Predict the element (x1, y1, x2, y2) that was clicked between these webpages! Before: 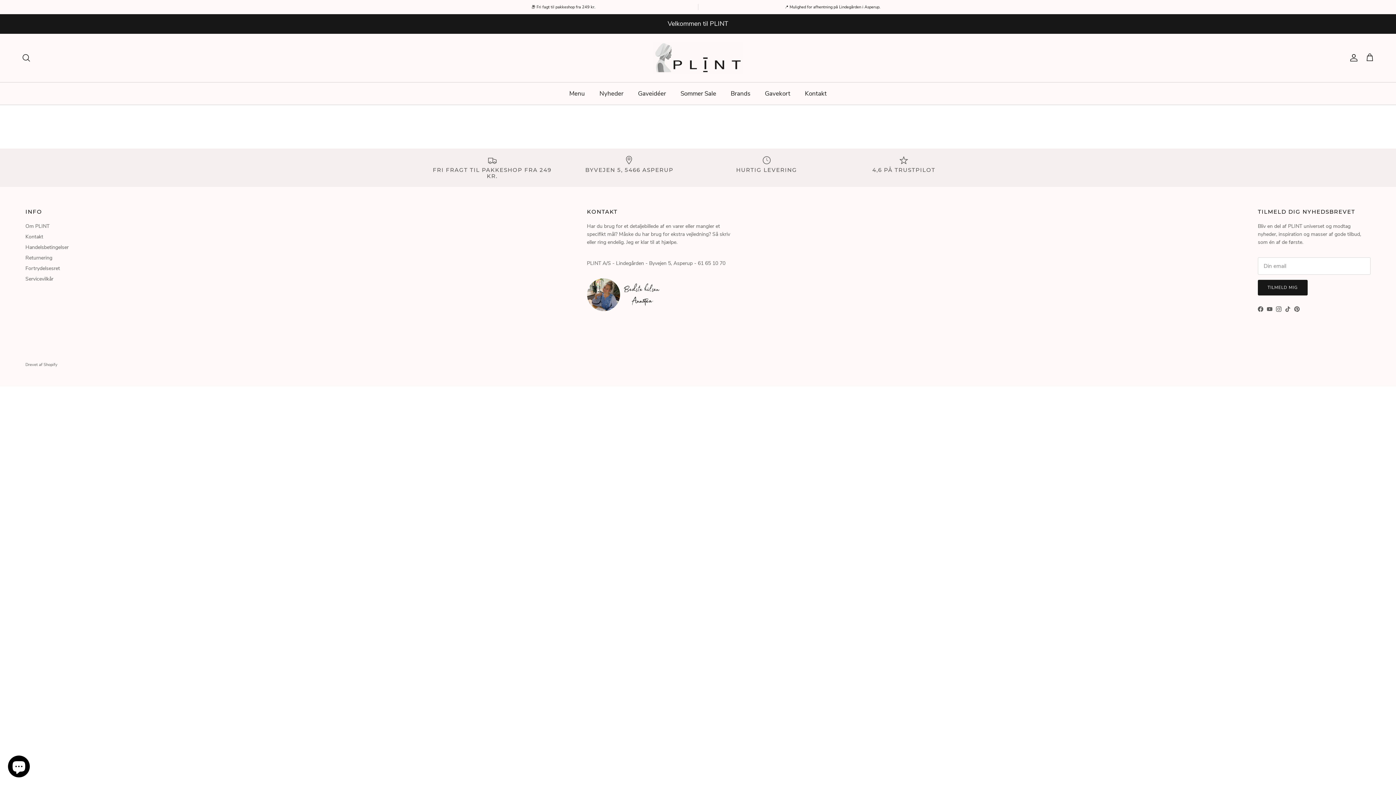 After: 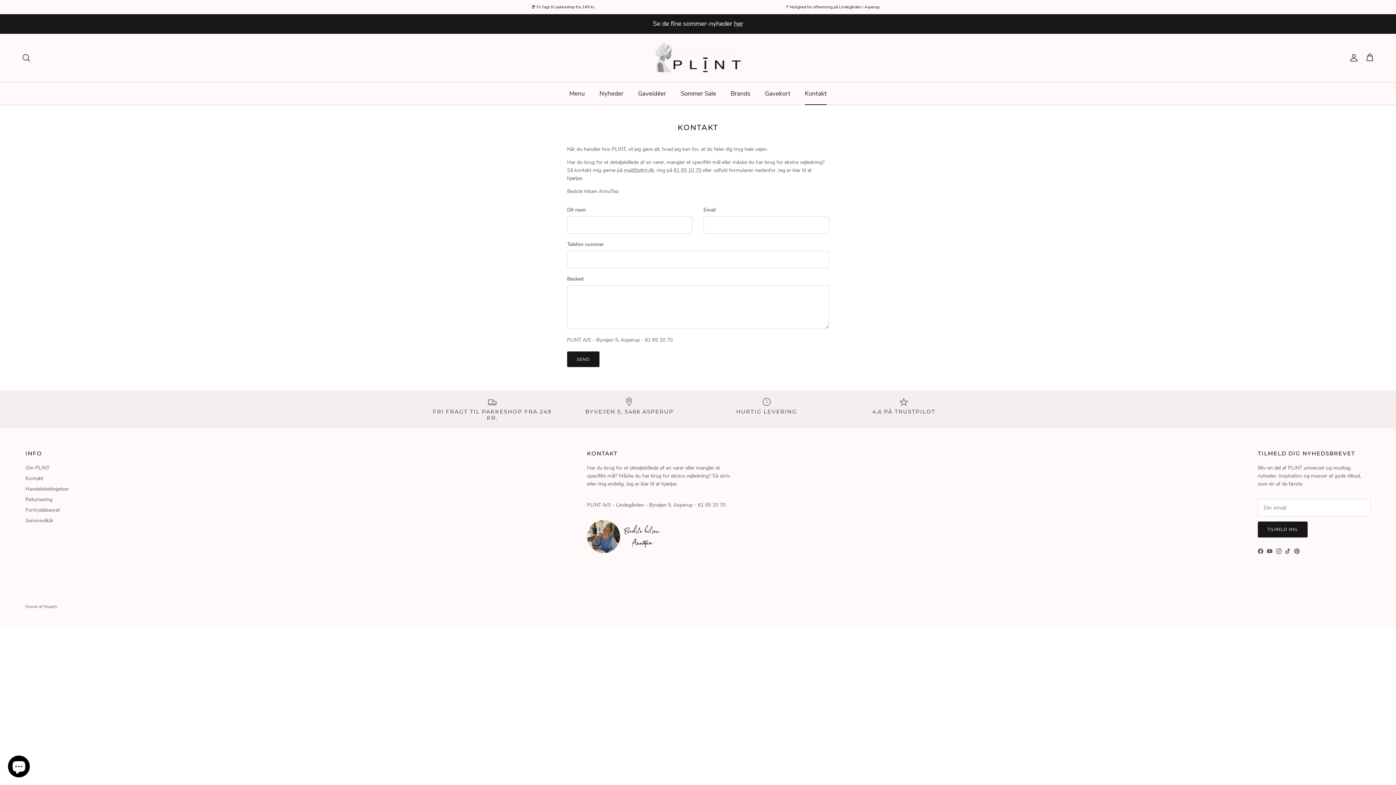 Action: bbox: (798, 82, 833, 104) label: Kontakt